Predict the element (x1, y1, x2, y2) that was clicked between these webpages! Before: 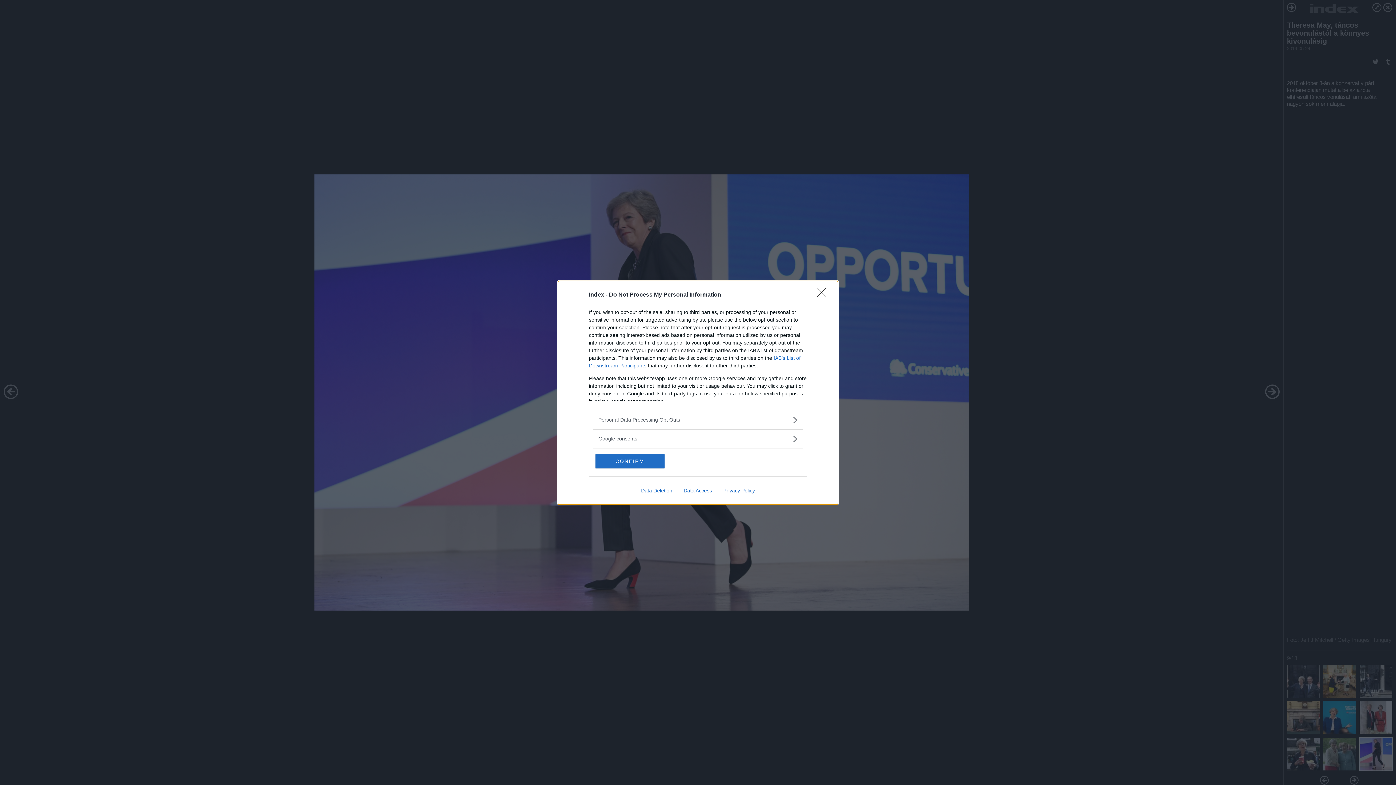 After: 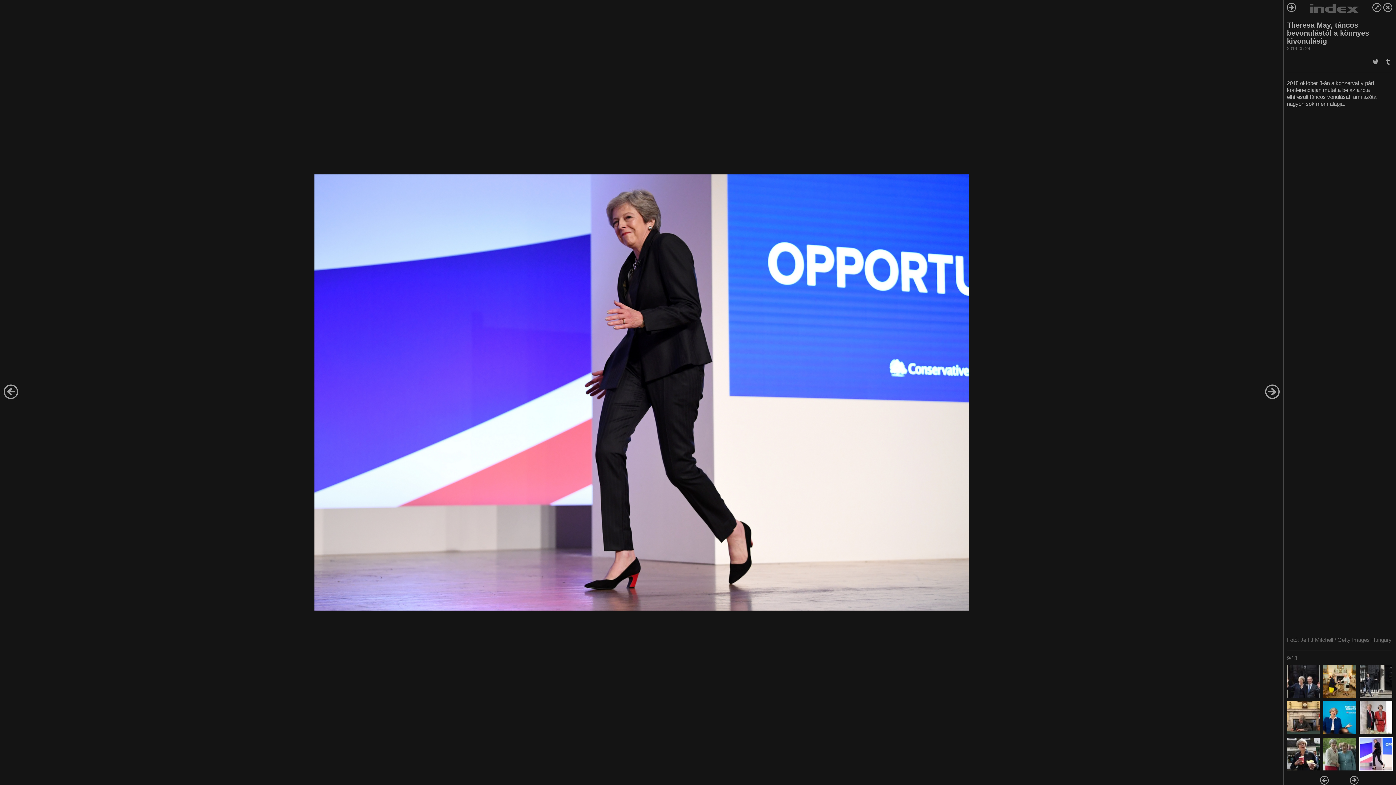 Action: label: Close bbox: (817, 288, 830, 302)